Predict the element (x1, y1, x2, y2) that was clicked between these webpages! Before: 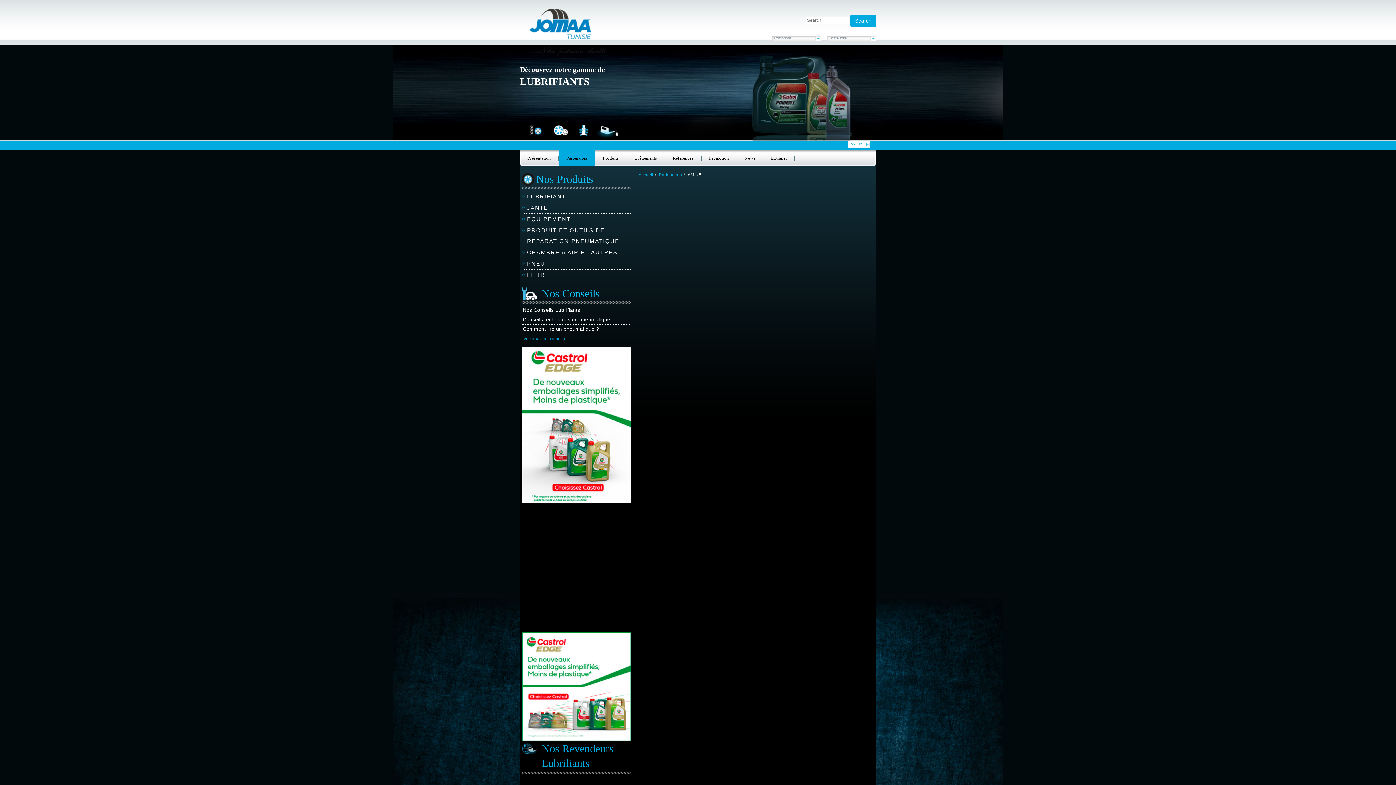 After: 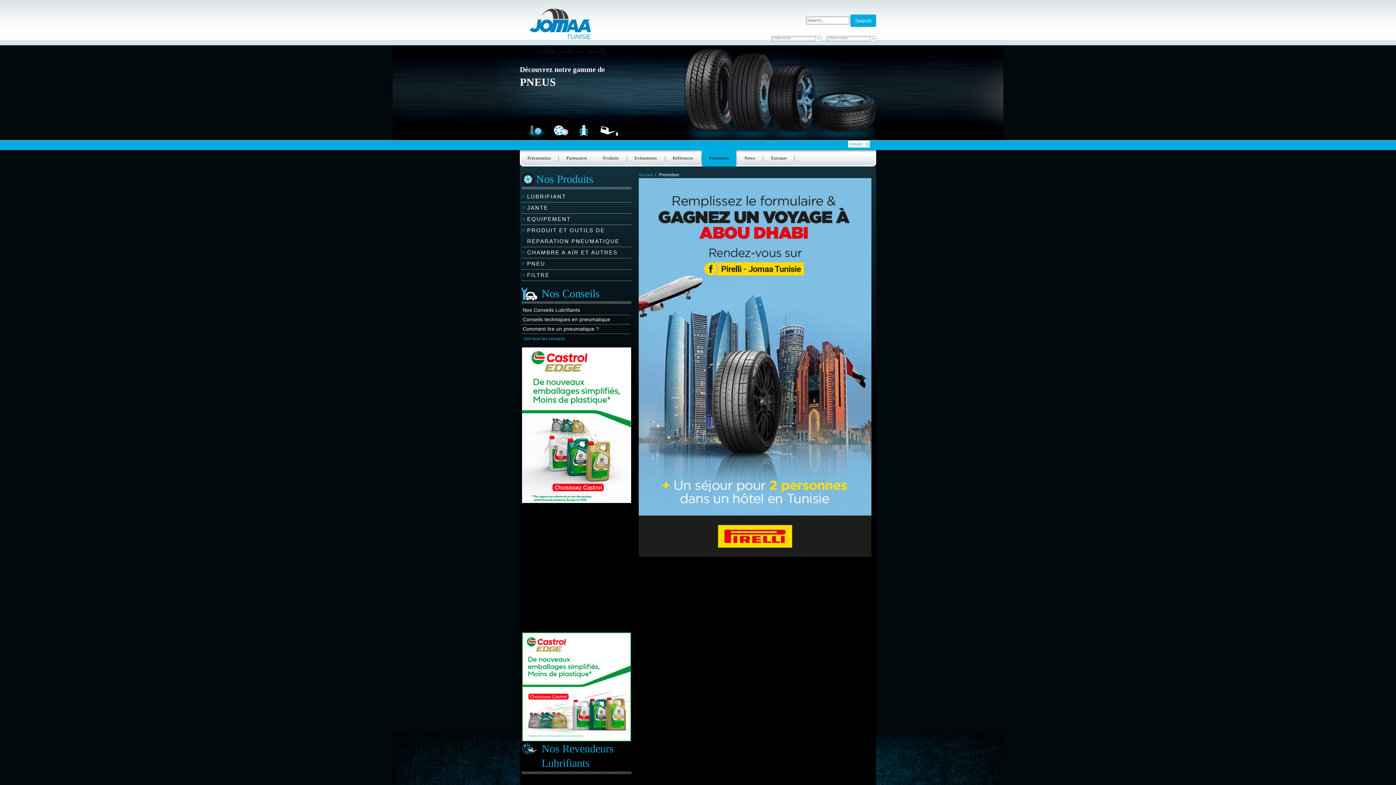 Action: label: Promotion bbox: (701, 150, 737, 166)